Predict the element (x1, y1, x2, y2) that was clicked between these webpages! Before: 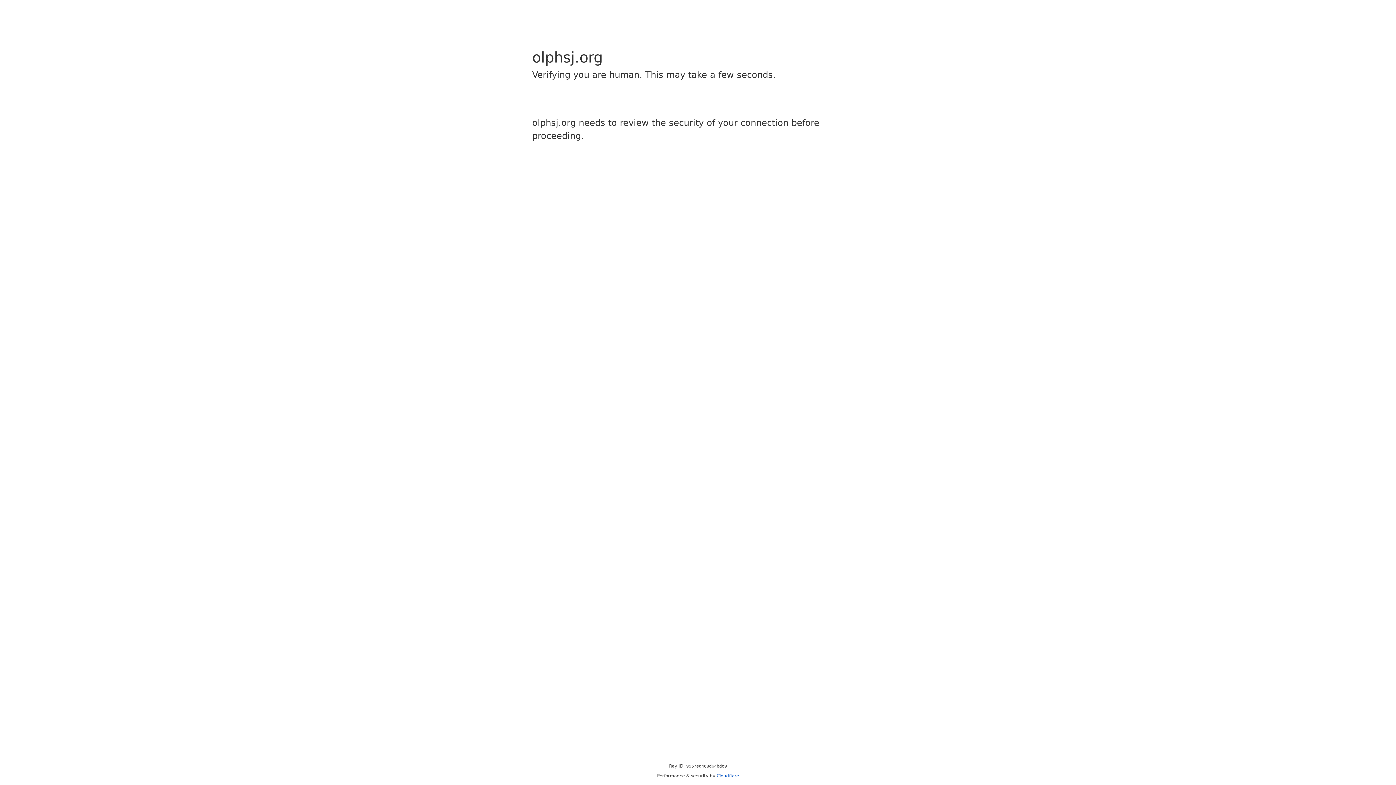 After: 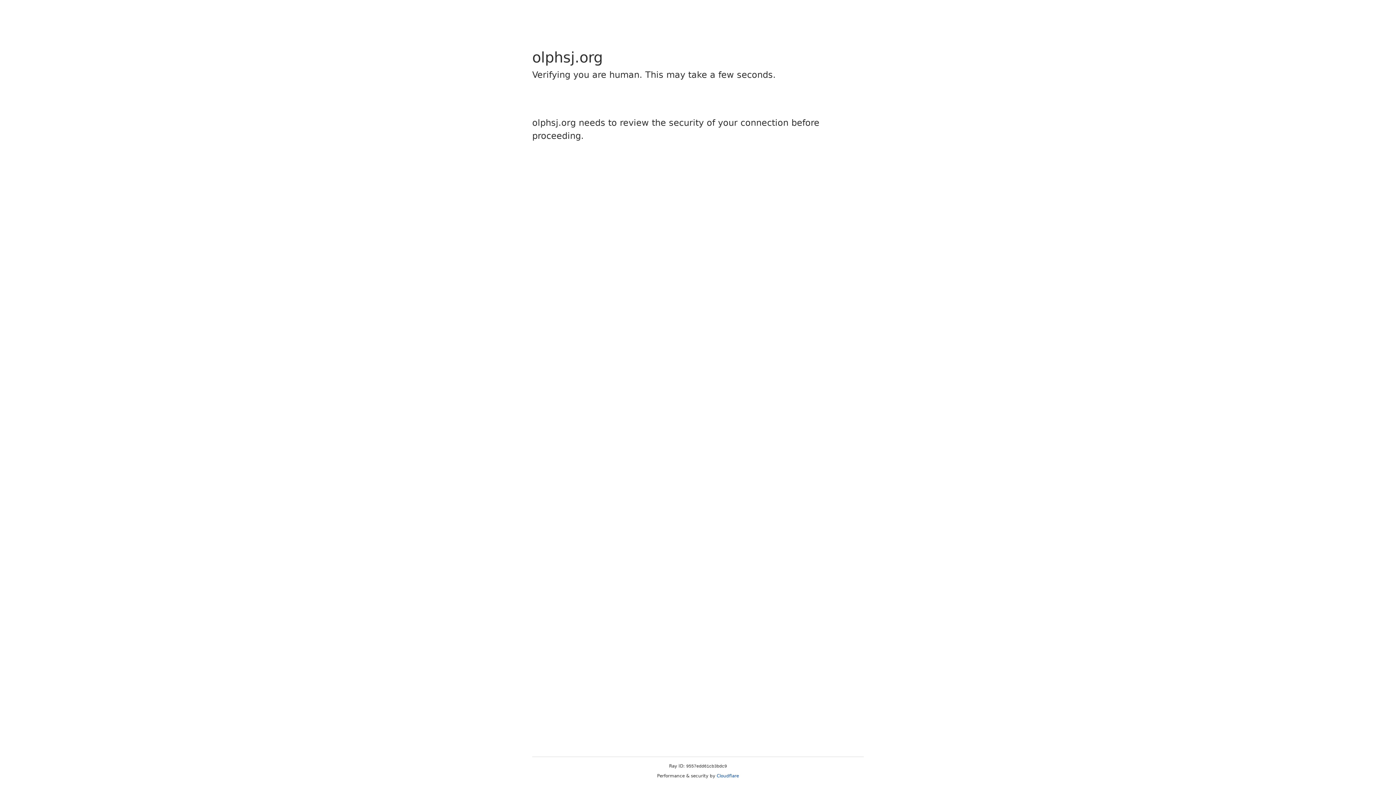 Action: label: Cloudflare bbox: (716, 773, 739, 778)